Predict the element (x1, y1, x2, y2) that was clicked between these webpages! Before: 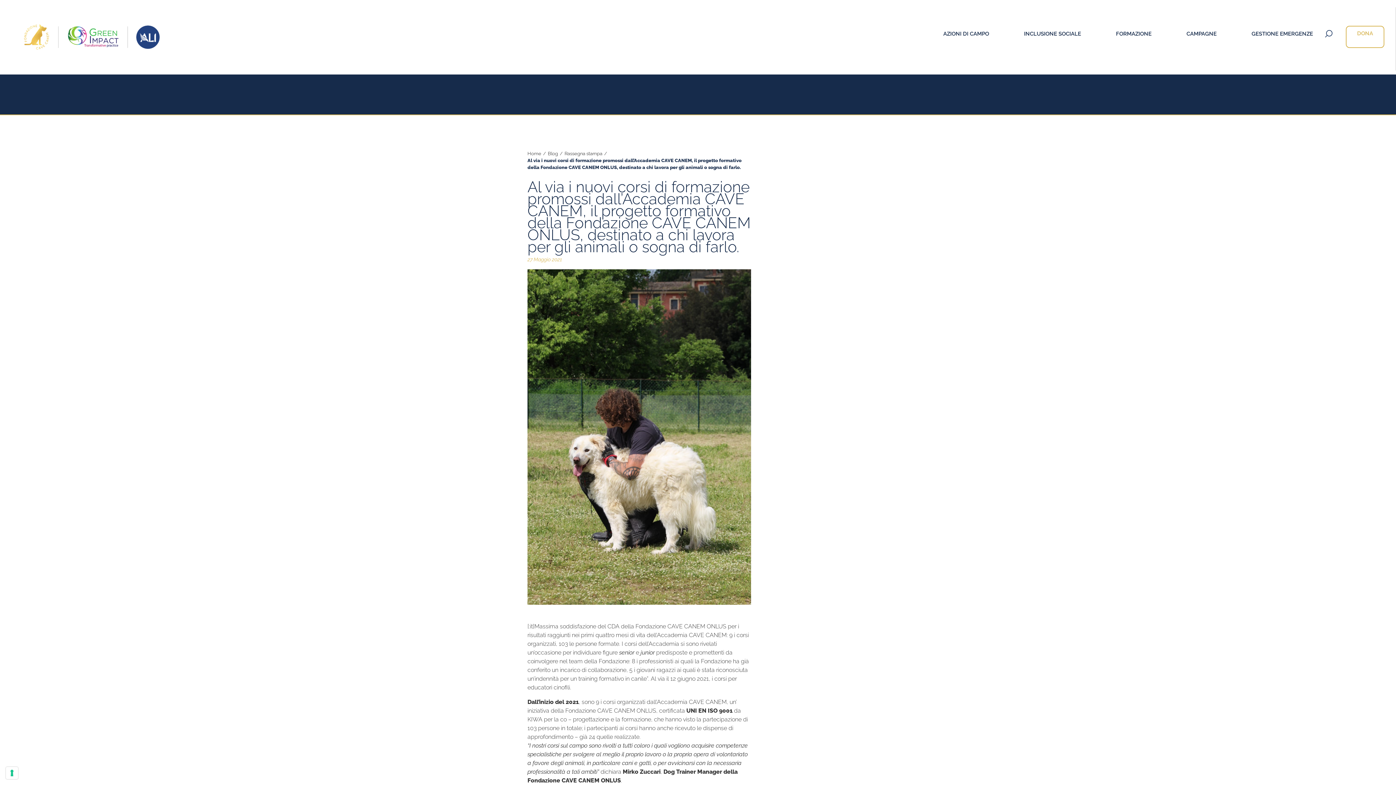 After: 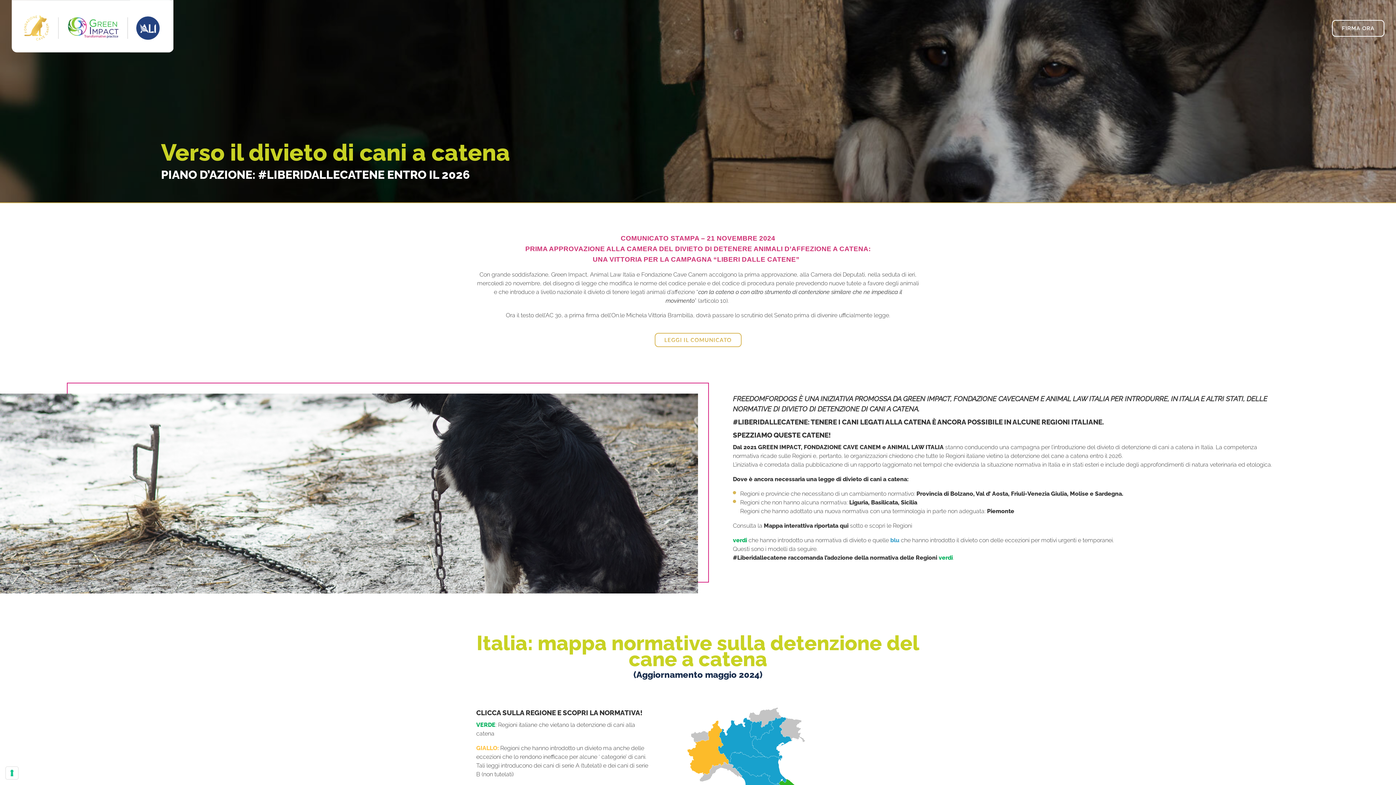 Action: bbox: (548, 151, 558, 156) label: Blog